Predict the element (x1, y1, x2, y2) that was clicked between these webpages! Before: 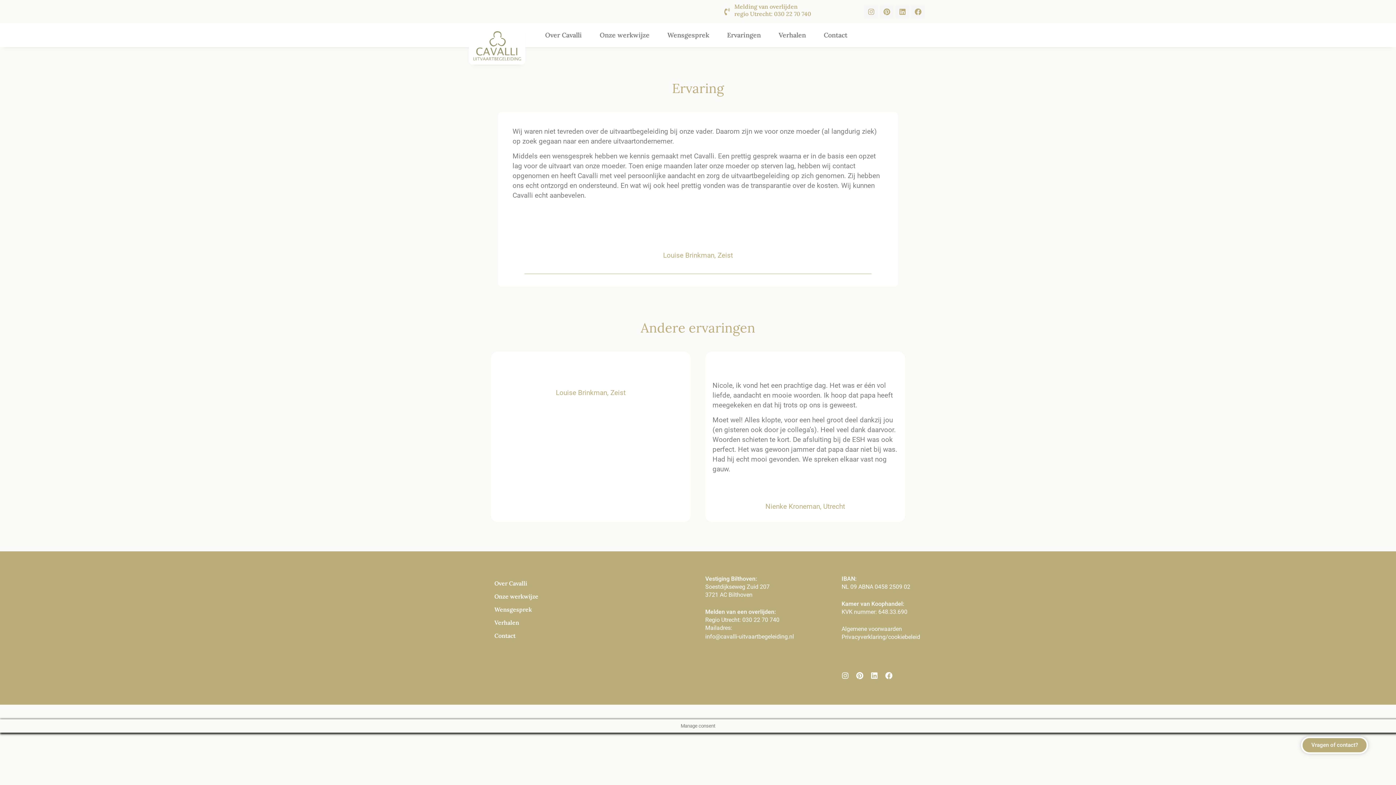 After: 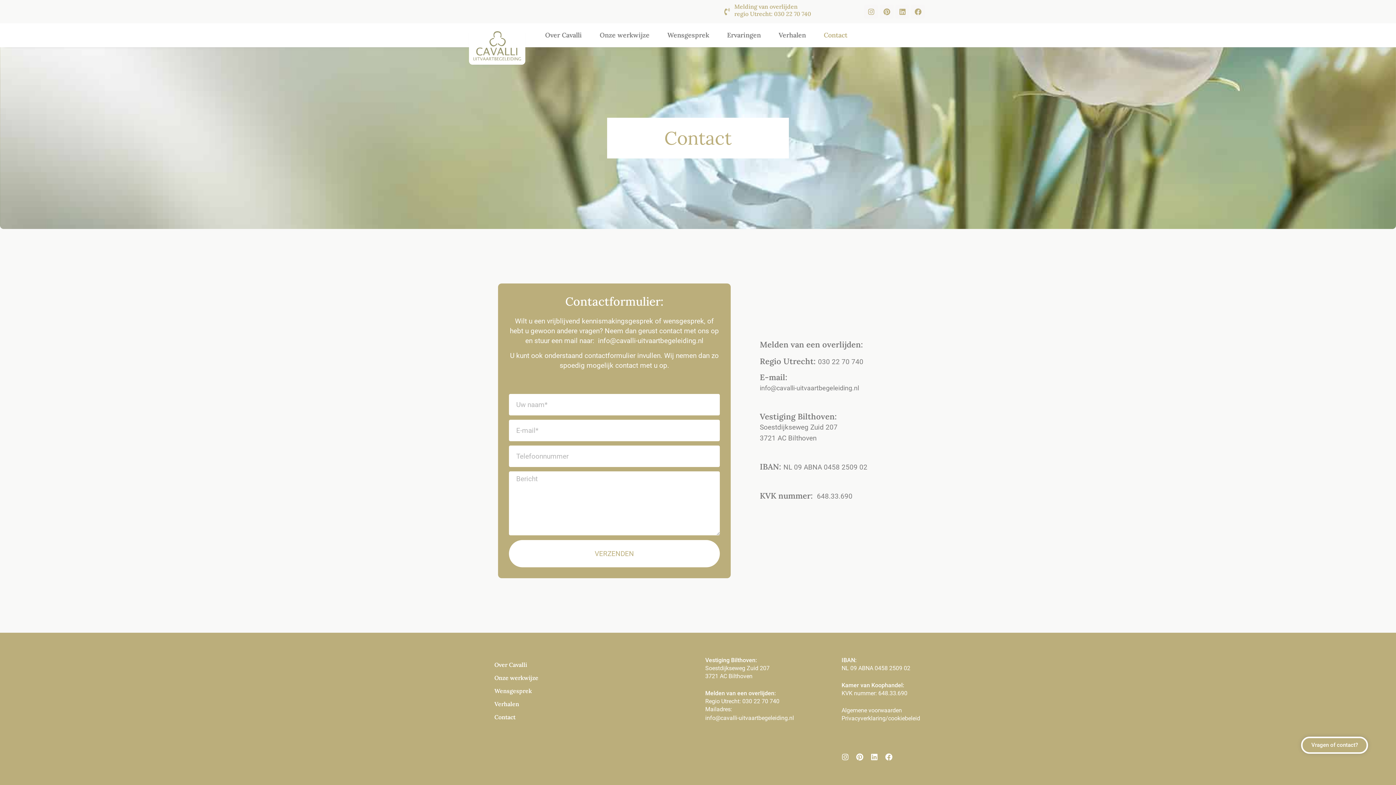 Action: label: Contact bbox: (487, 629, 601, 642)